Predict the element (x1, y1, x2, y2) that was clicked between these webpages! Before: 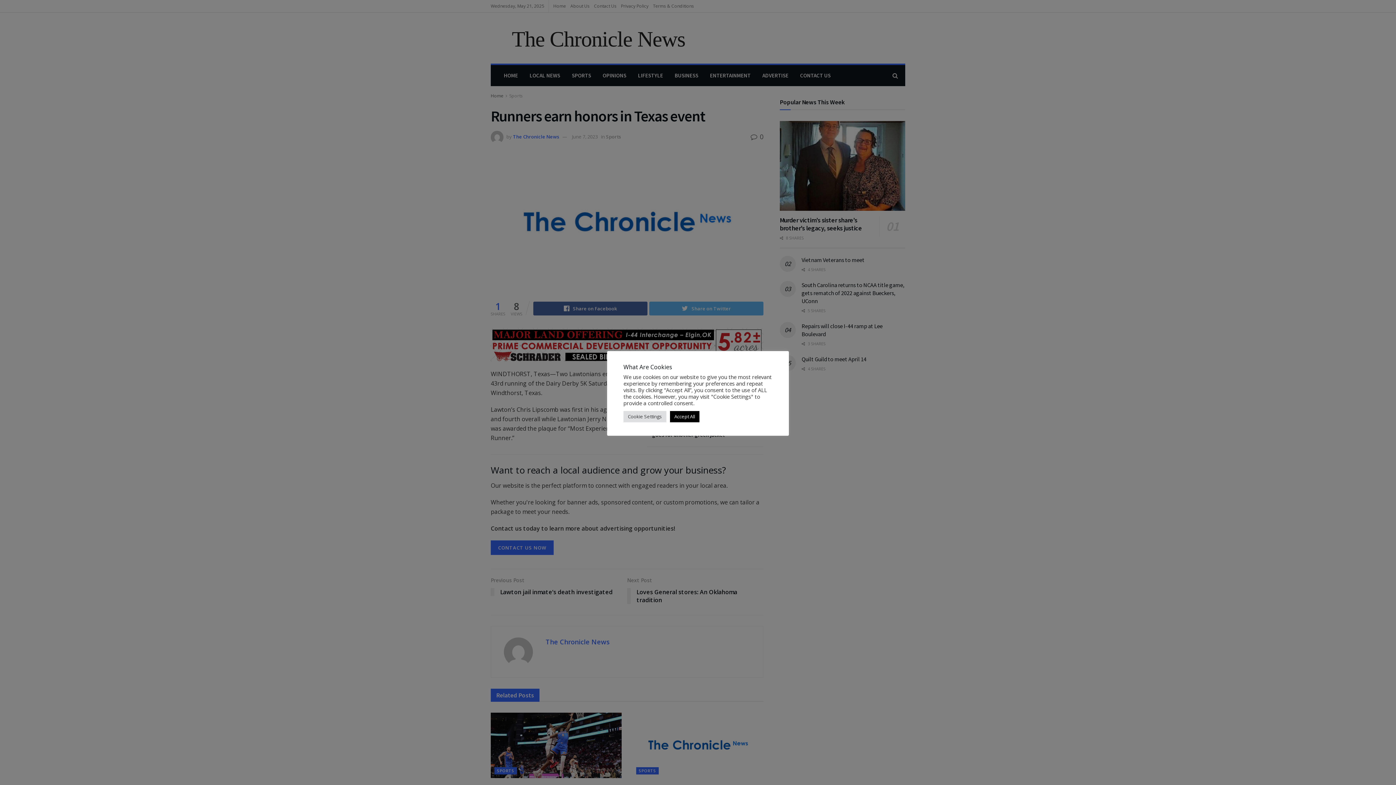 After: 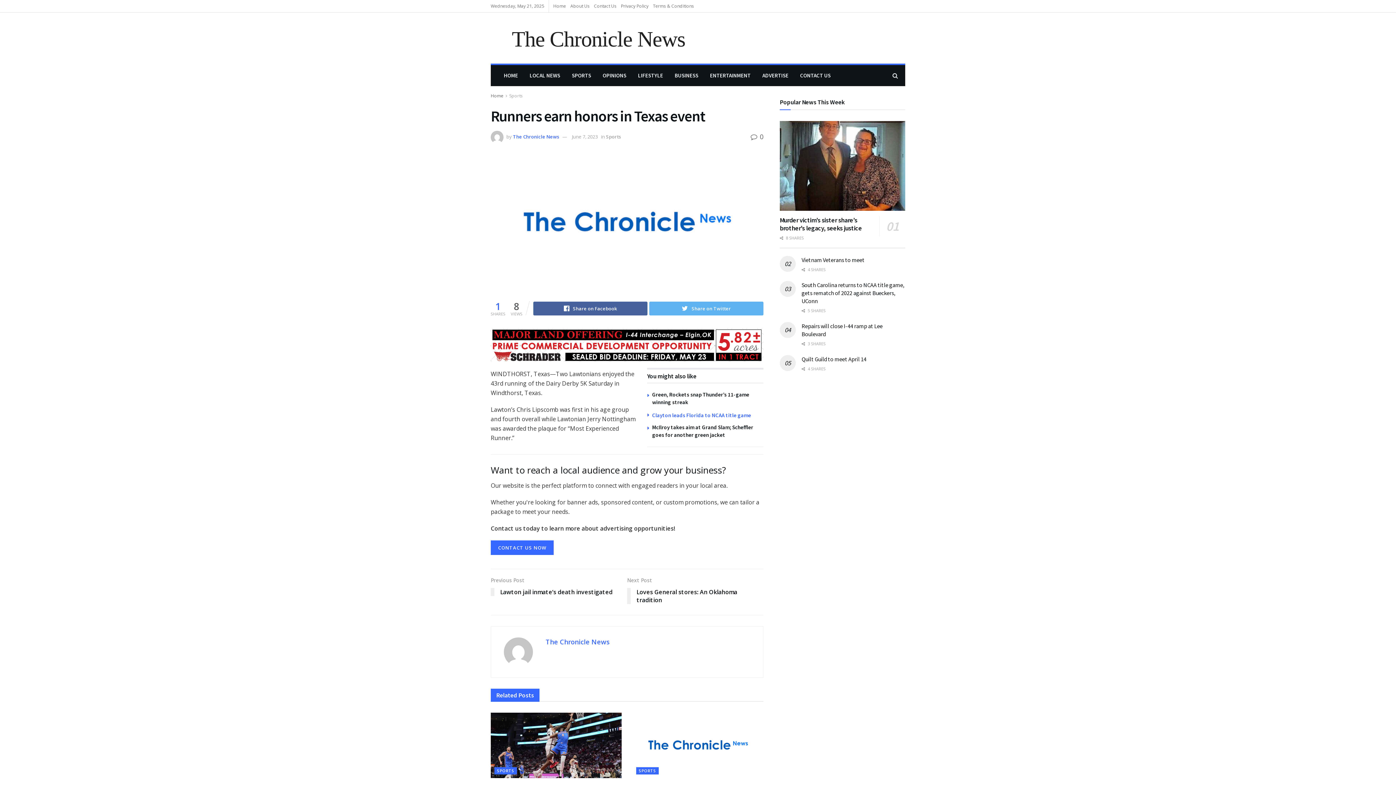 Action: bbox: (670, 411, 699, 422) label: Accept All